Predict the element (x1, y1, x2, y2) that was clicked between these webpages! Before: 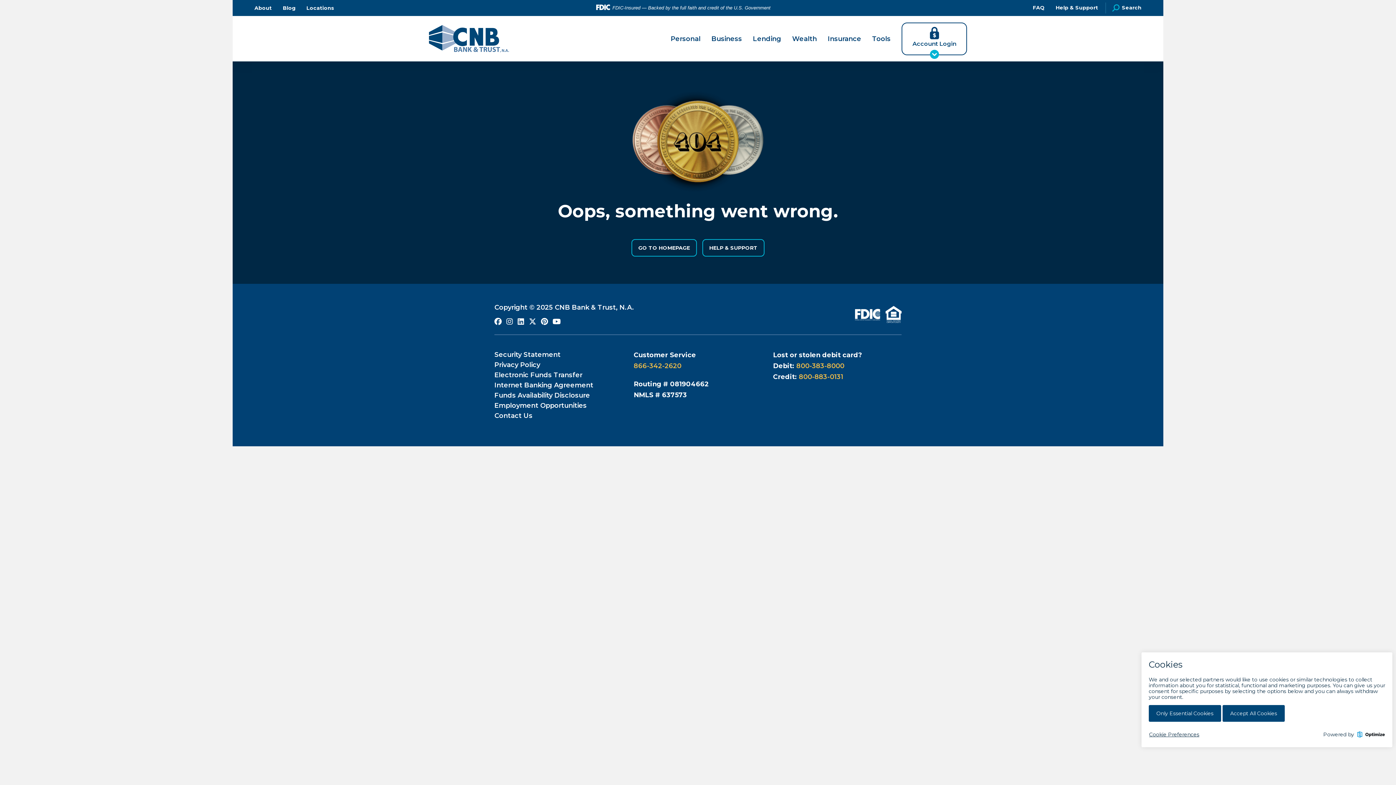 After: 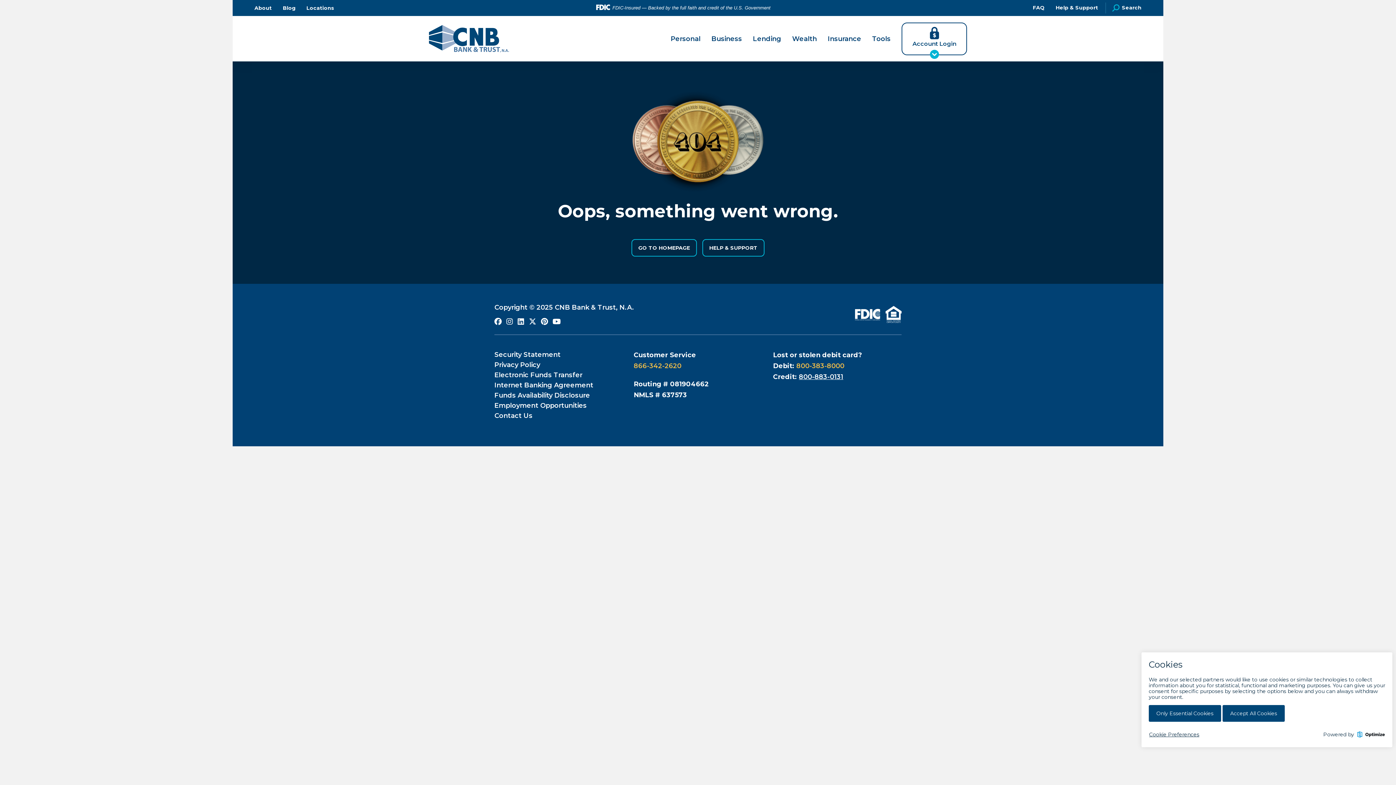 Action: bbox: (799, 373, 843, 381) label: 800-883-0131